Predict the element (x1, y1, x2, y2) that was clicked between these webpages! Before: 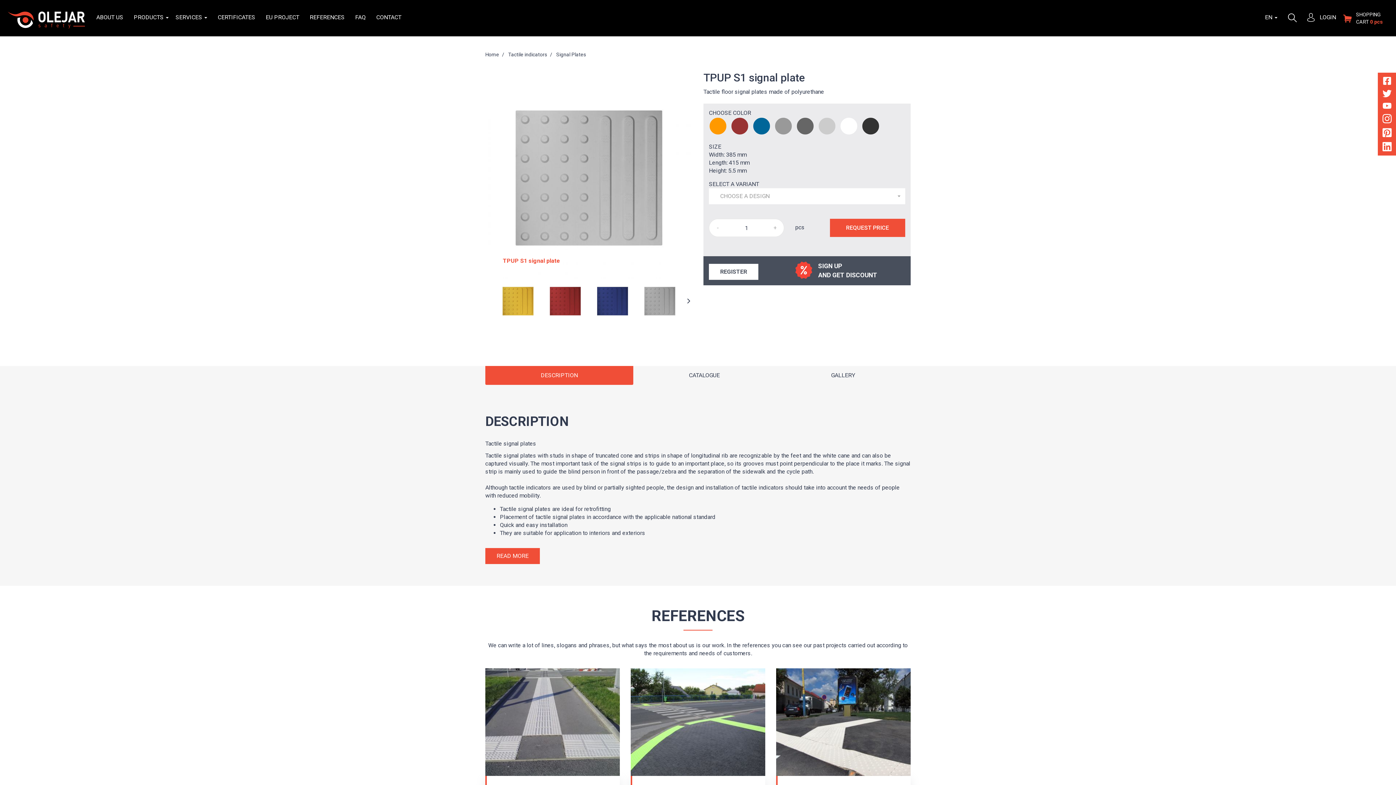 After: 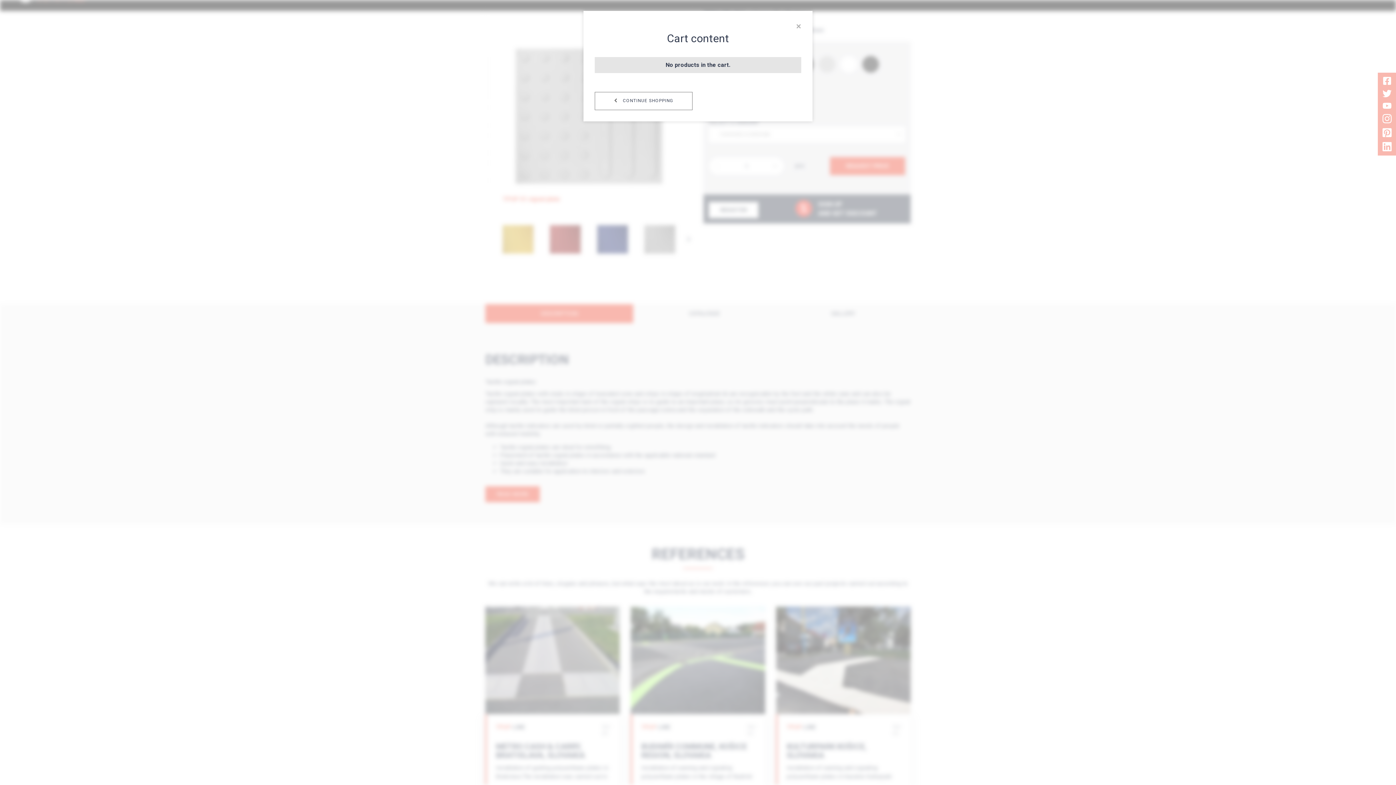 Action: bbox: (1343, 10, 1390, 25) label: SHOPPING CART 0 pcs